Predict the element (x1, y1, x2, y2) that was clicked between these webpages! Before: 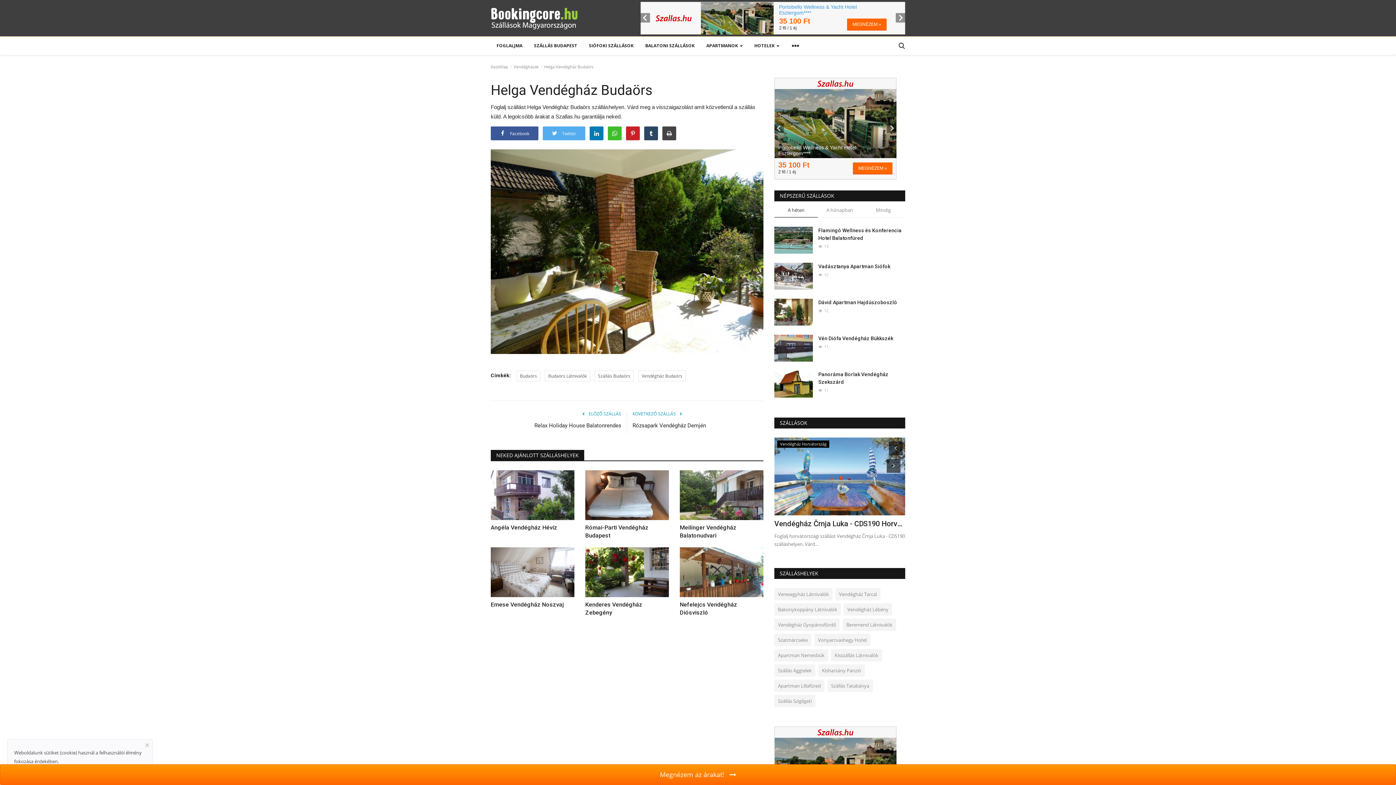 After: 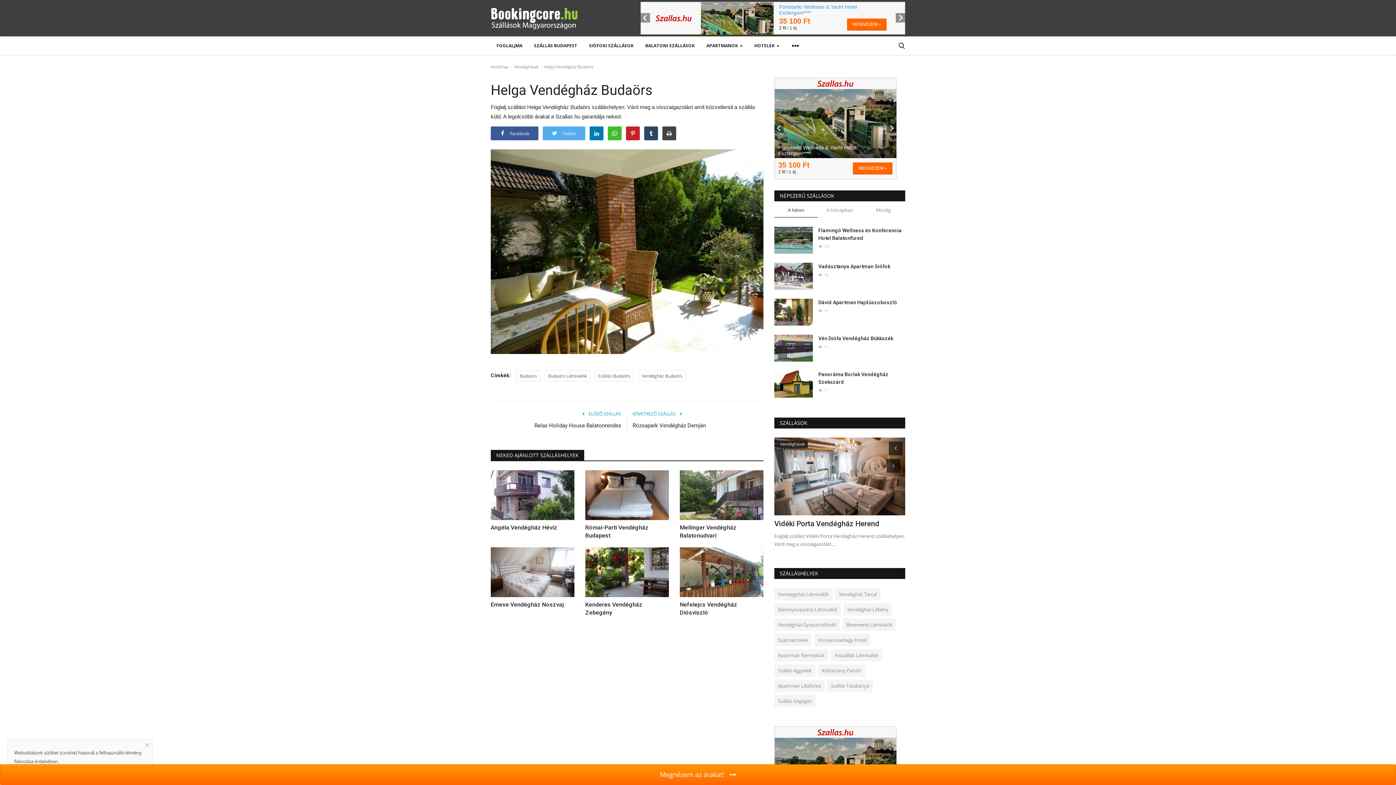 Action: bbox: (490, 547, 574, 597)